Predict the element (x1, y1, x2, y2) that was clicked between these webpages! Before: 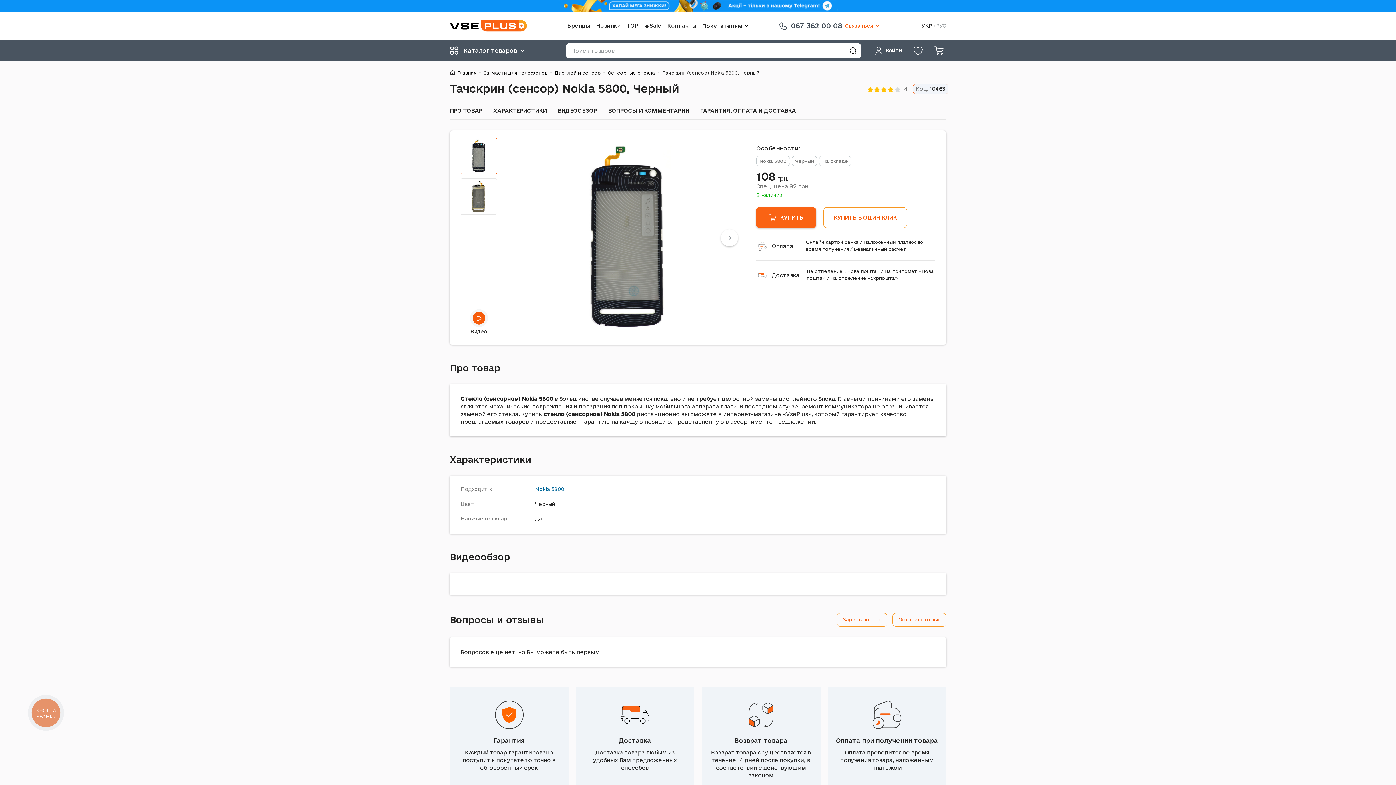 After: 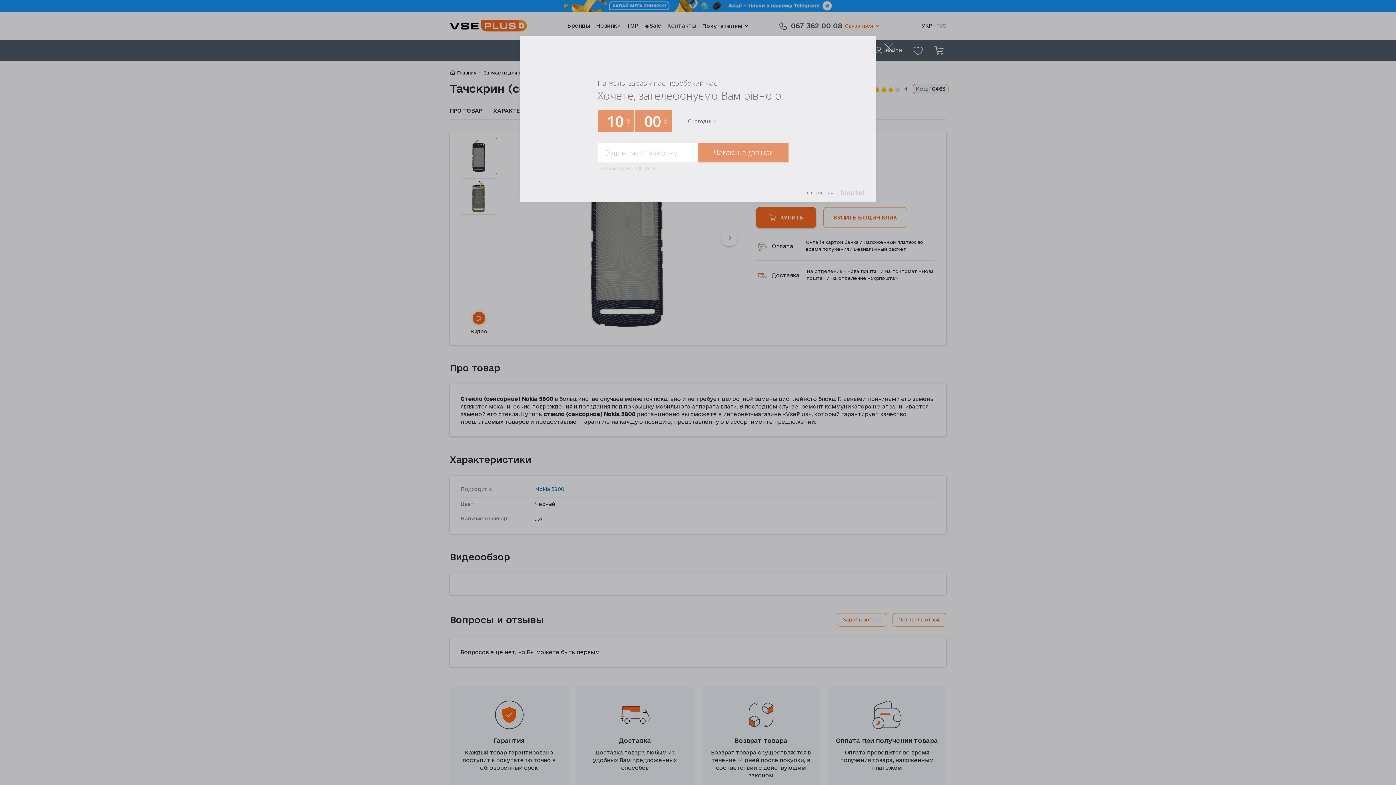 Action: label: КНОПКА
ЗВ'ЯЗКУ bbox: (27, 695, 63, 730)